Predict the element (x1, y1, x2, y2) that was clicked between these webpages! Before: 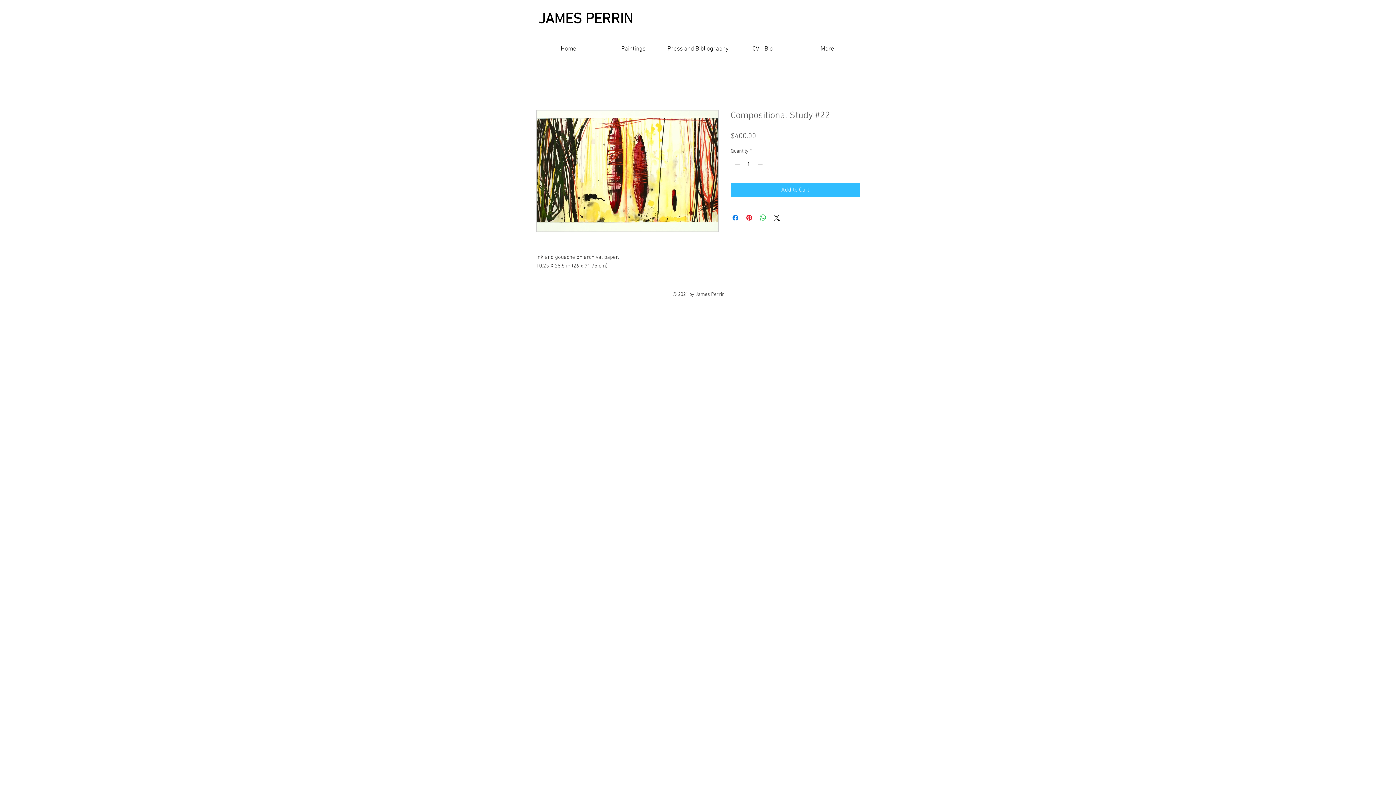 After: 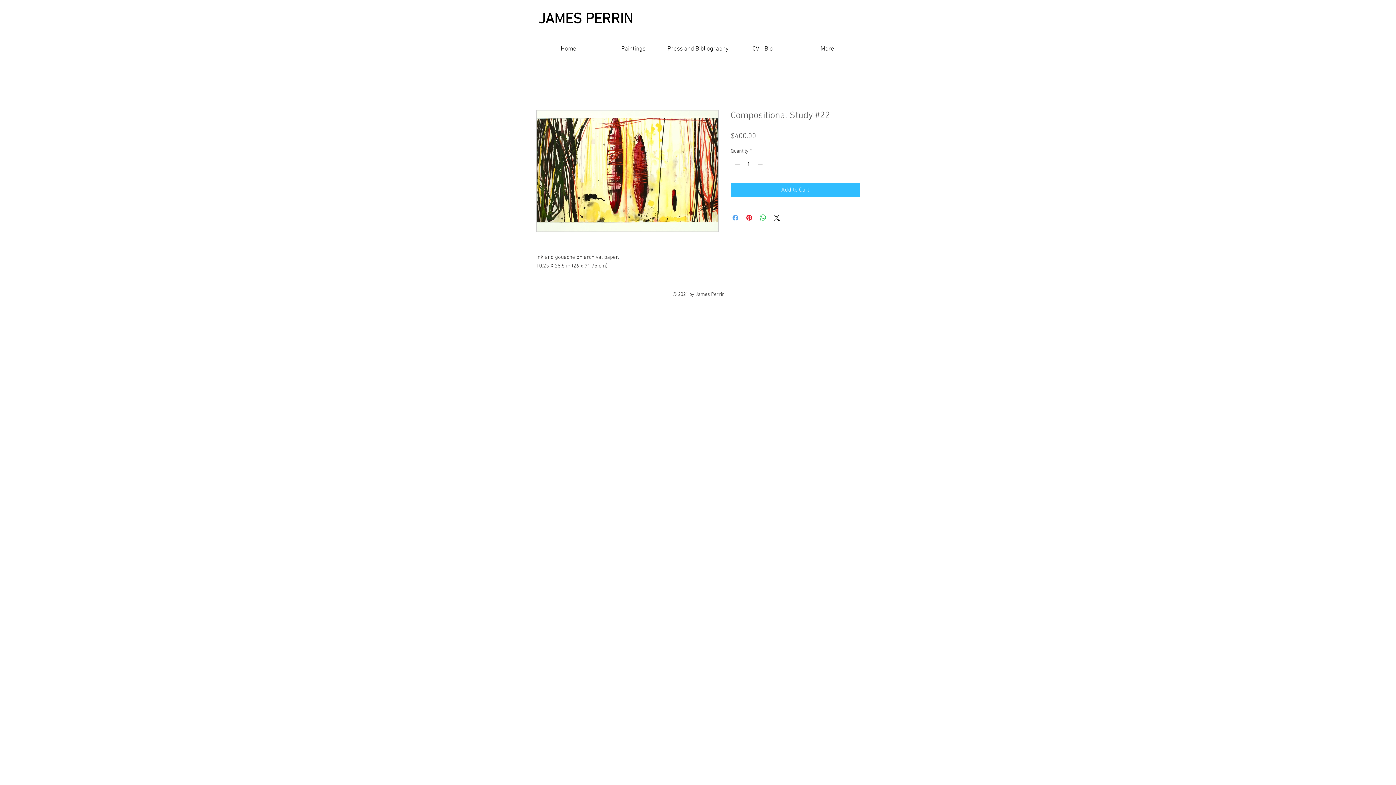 Action: label: Share on Facebook bbox: (731, 213, 740, 222)